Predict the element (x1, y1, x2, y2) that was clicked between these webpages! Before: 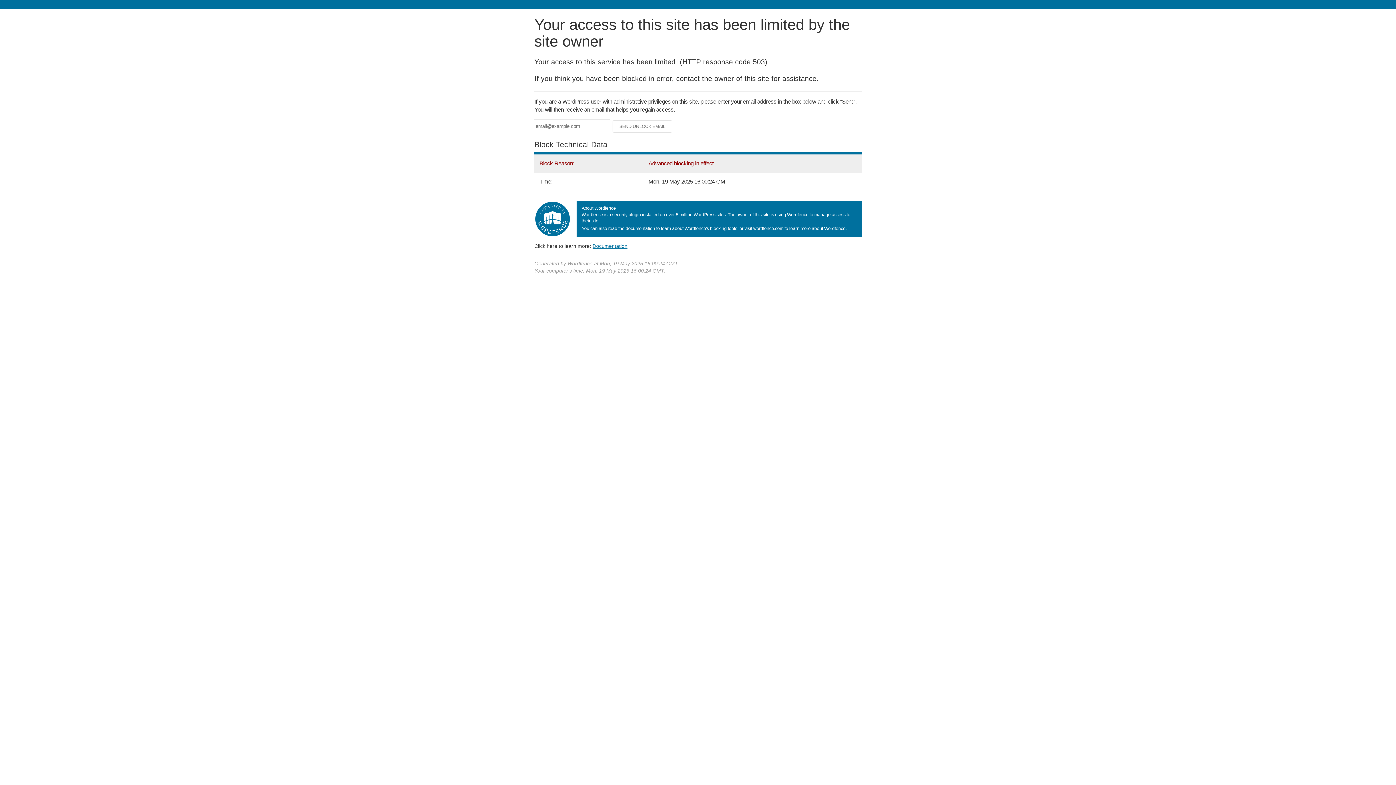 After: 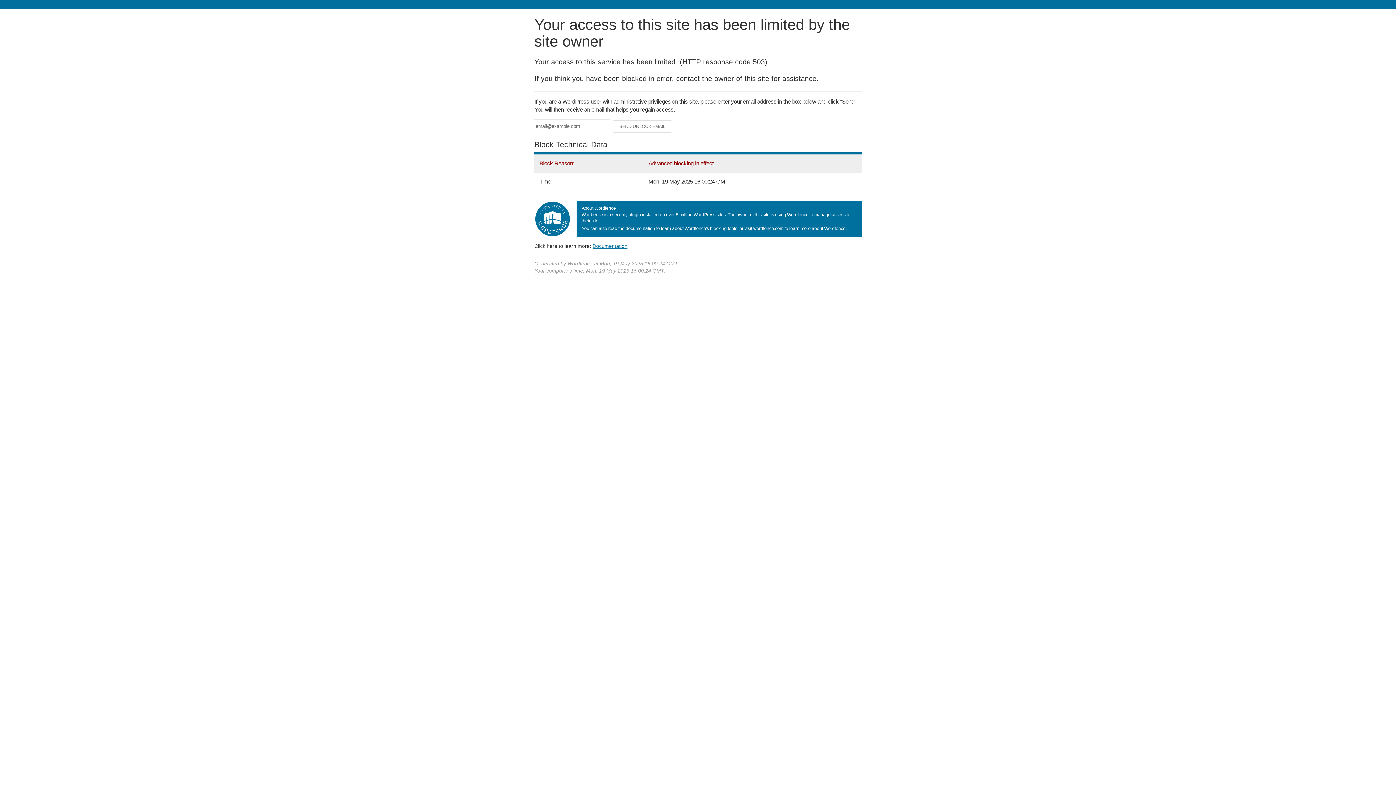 Action: bbox: (592, 243, 627, 248) label: Documentation